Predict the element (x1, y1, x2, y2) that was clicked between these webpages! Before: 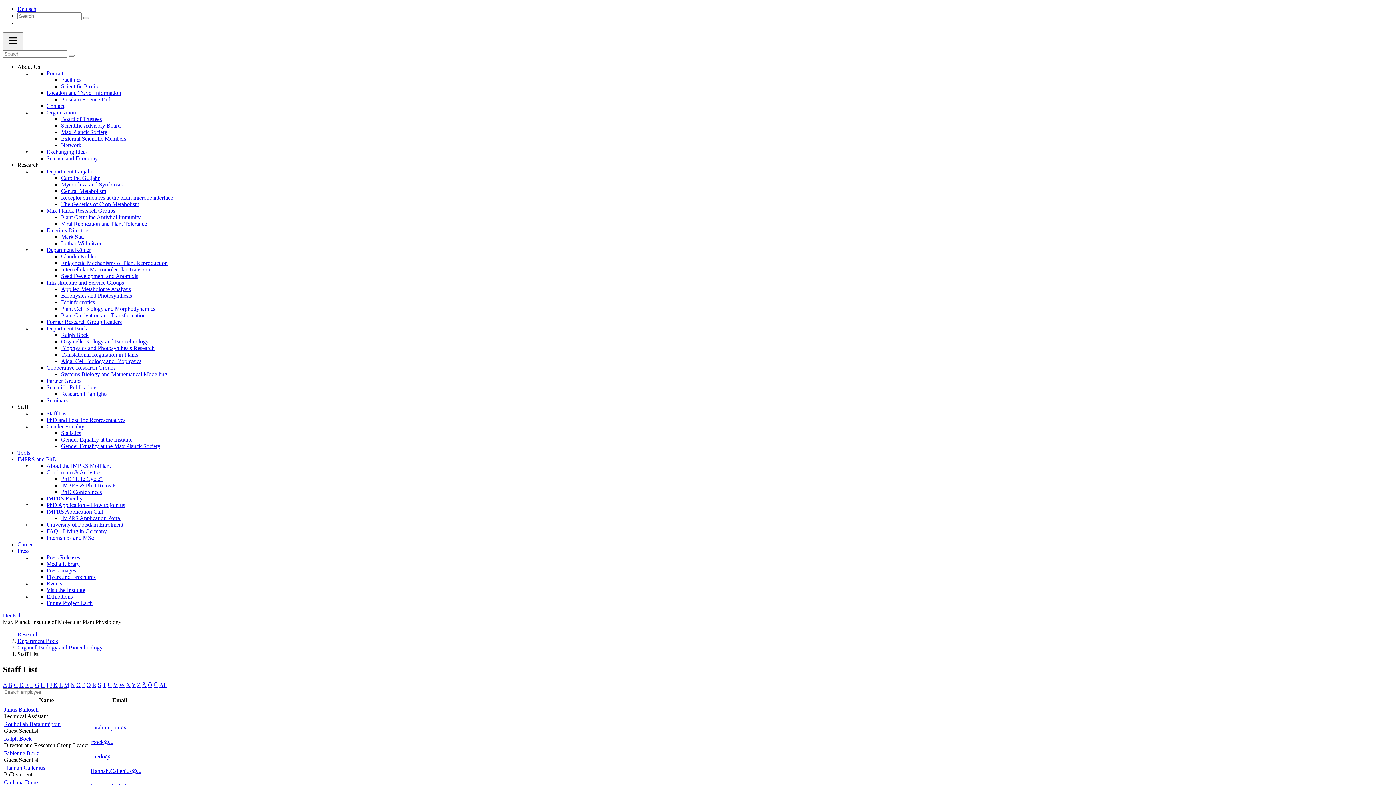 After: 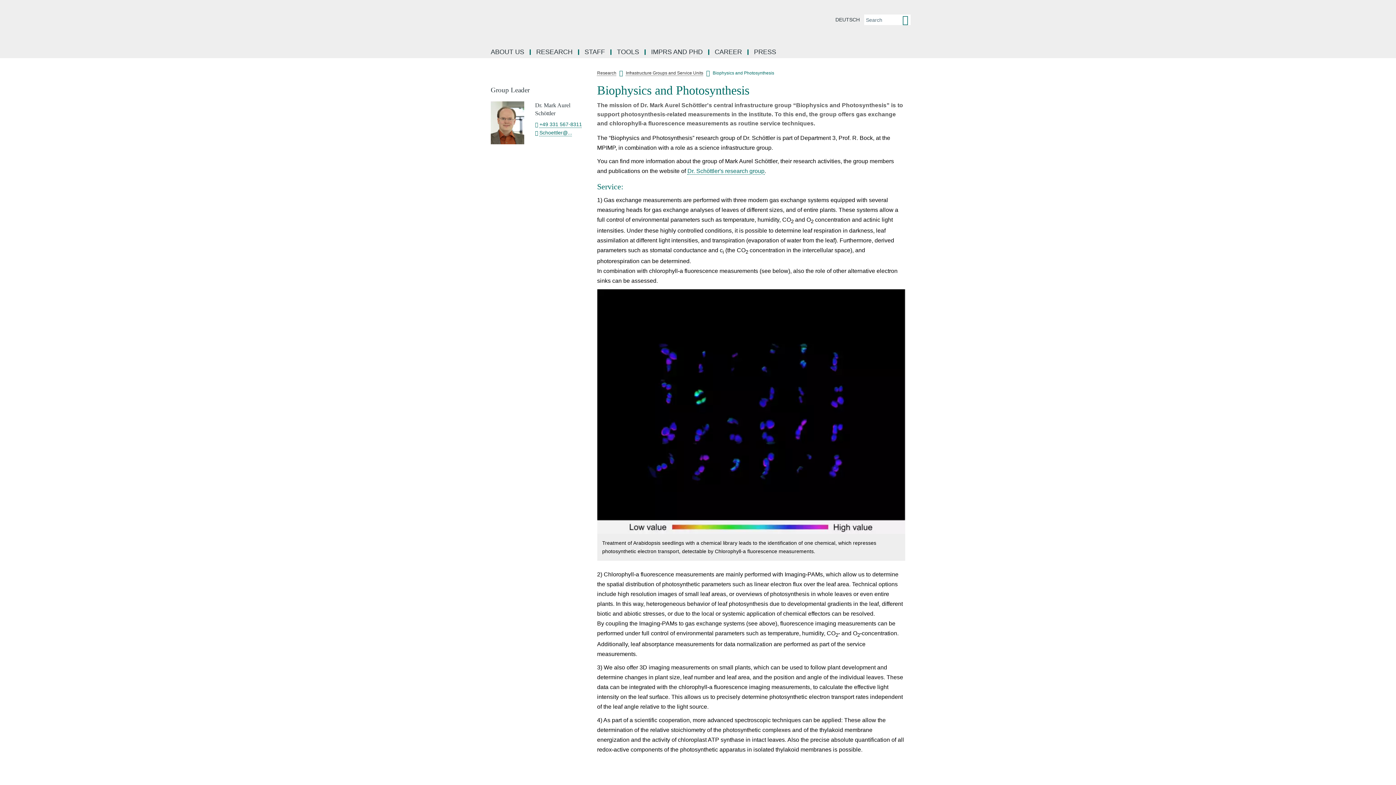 Action: bbox: (61, 292, 132, 298) label: Biophysics and Photosynthesis